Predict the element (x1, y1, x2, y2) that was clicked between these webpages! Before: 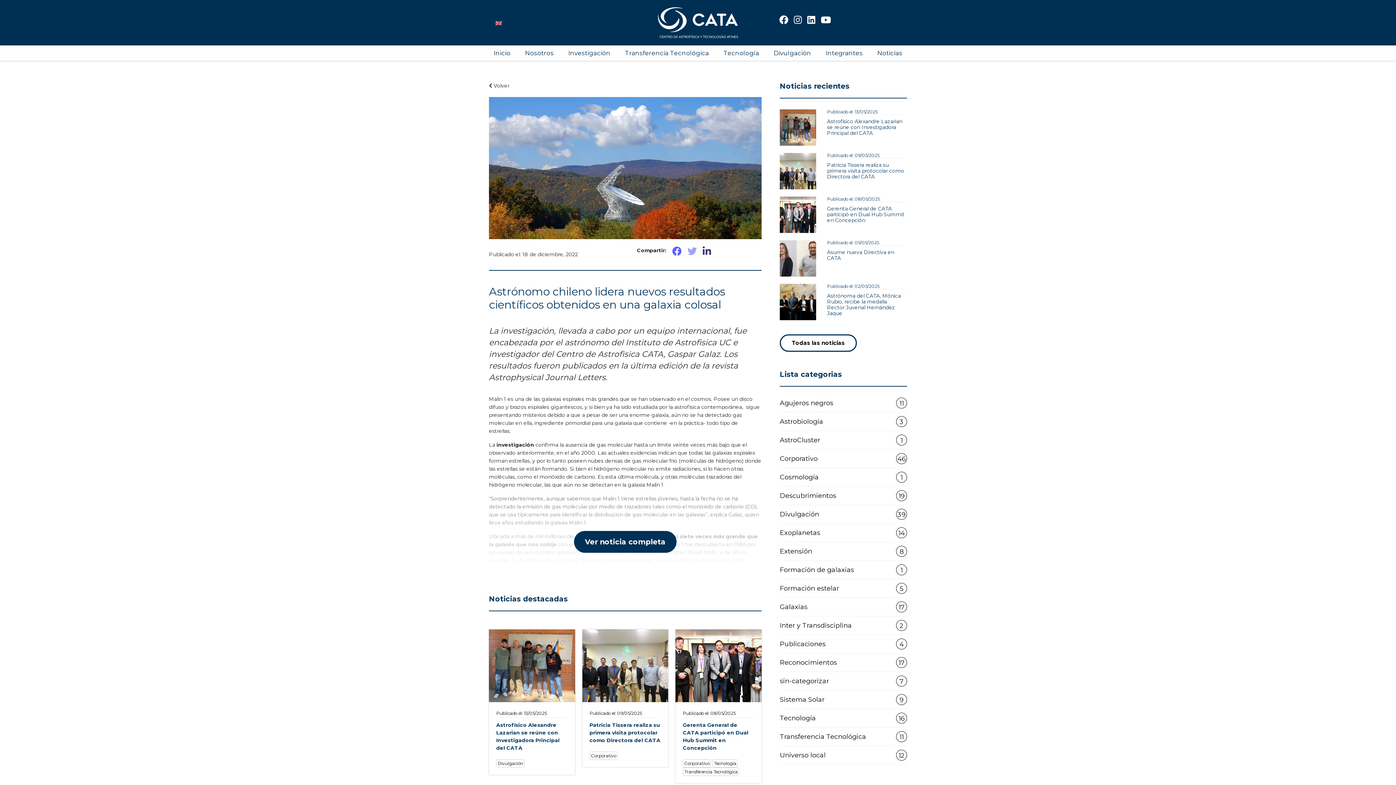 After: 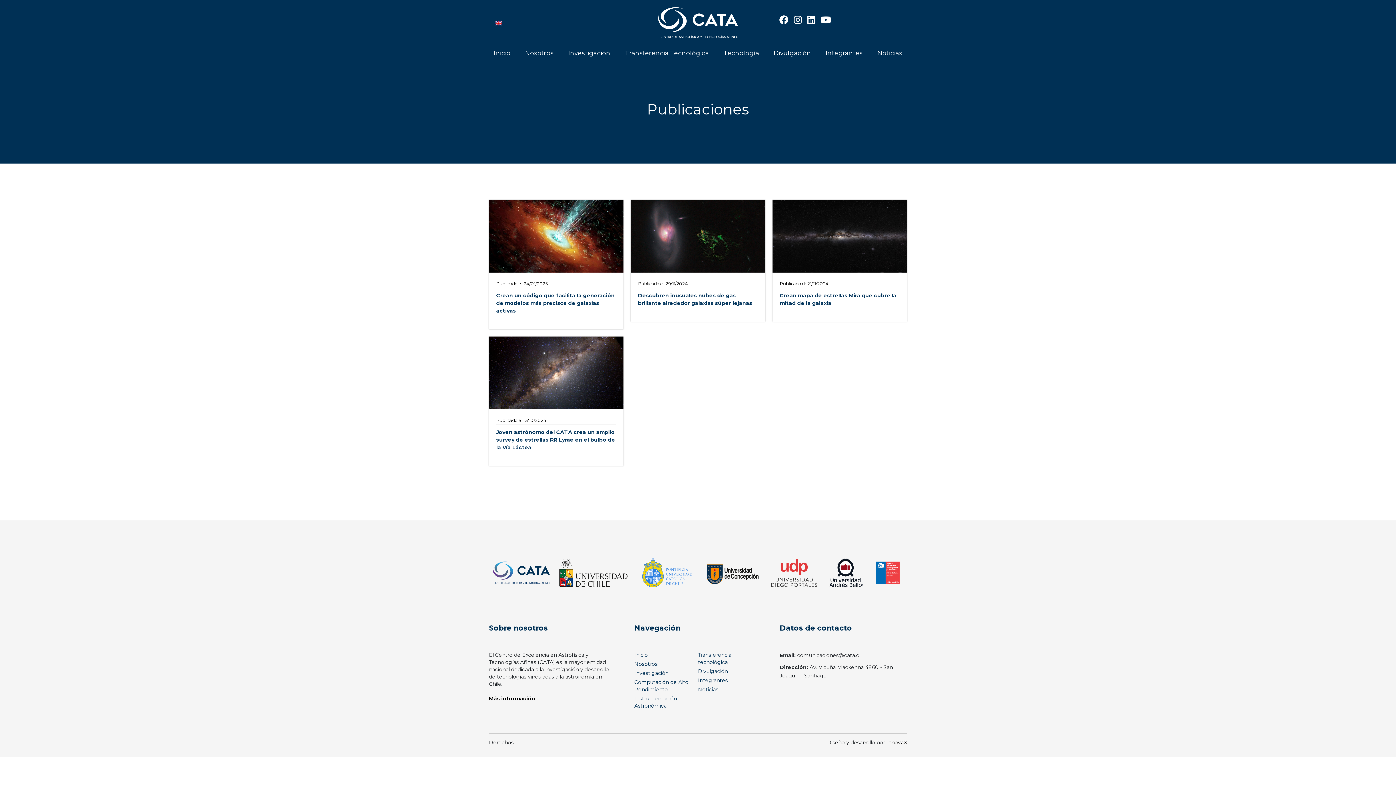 Action: bbox: (780, 638, 907, 653) label: Publicaciones
4